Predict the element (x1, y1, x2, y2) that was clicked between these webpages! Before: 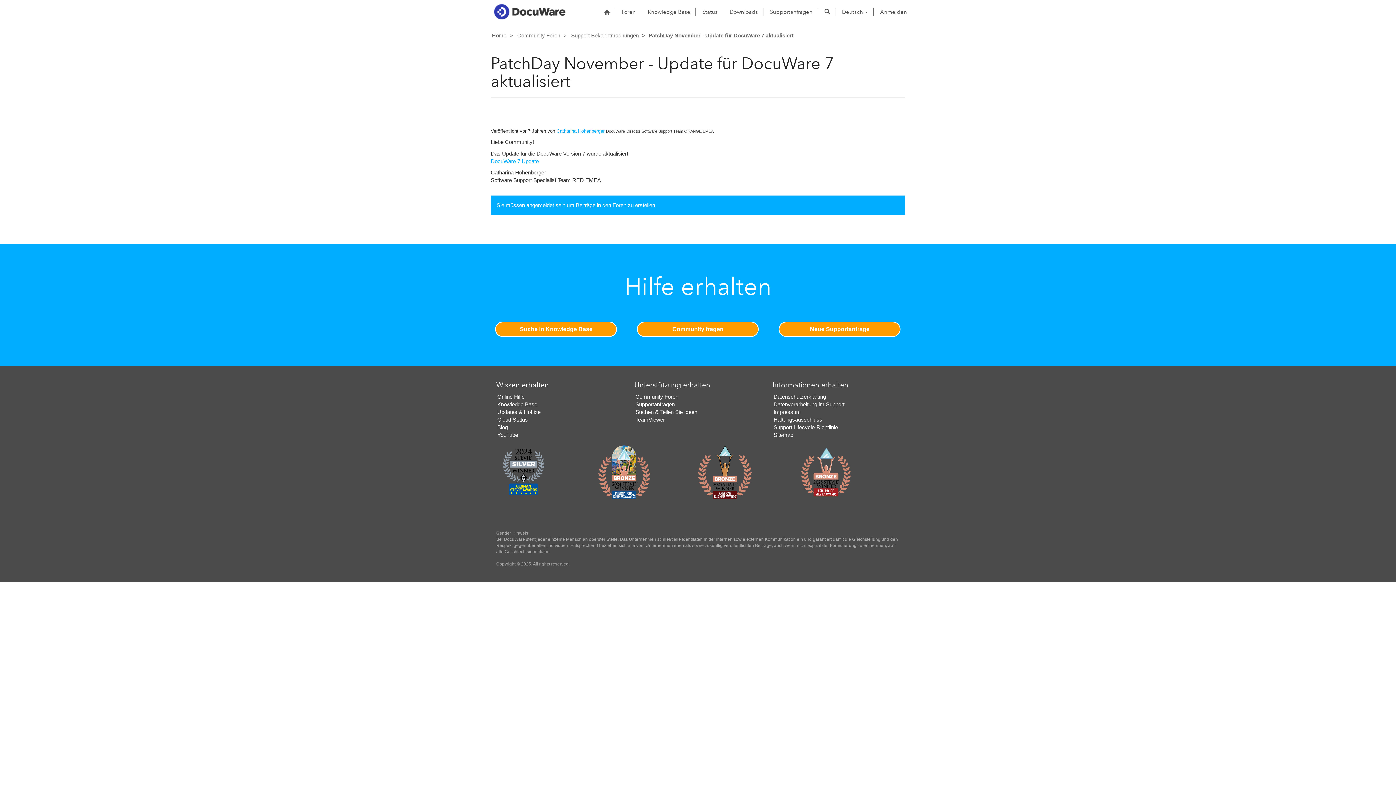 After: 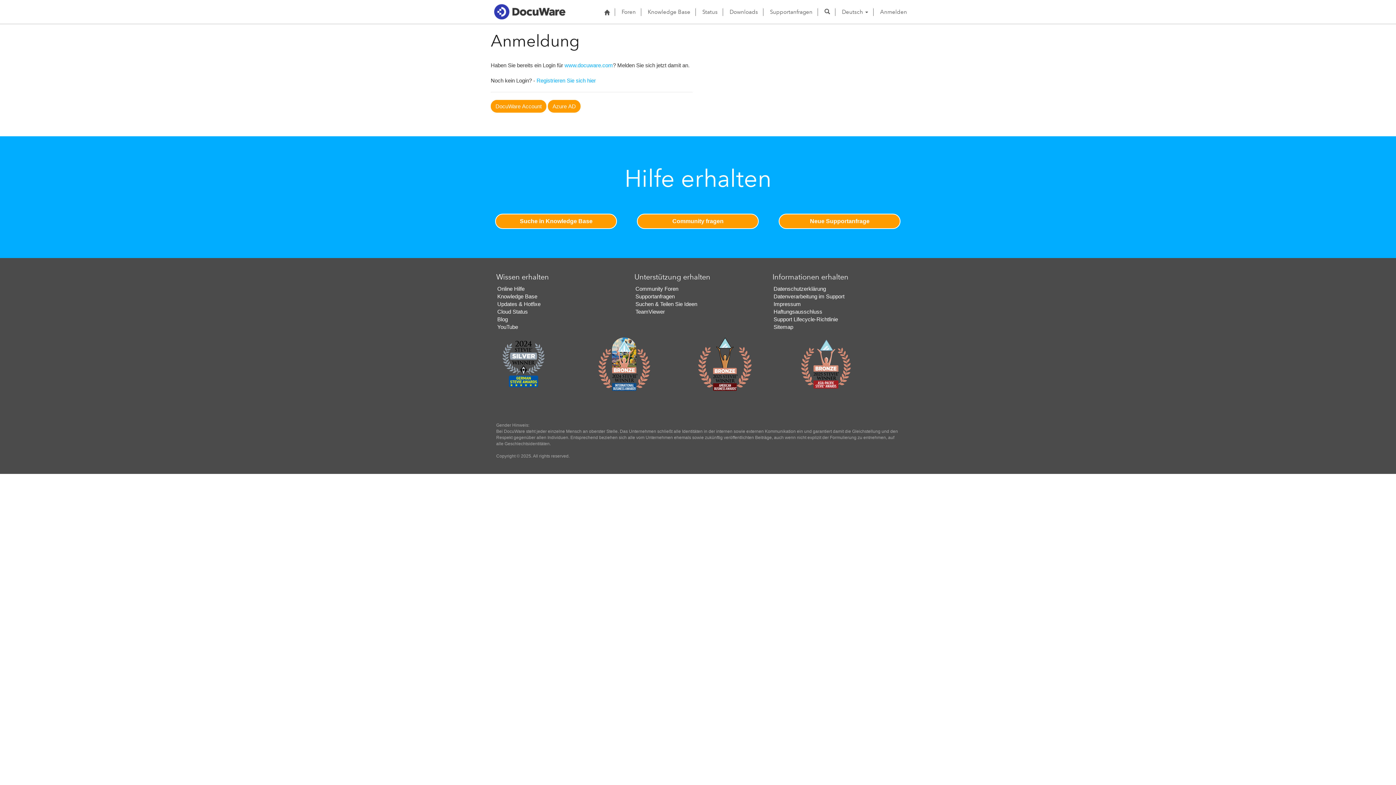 Action: bbox: (876, 2, 910, 21) label: Anmelden